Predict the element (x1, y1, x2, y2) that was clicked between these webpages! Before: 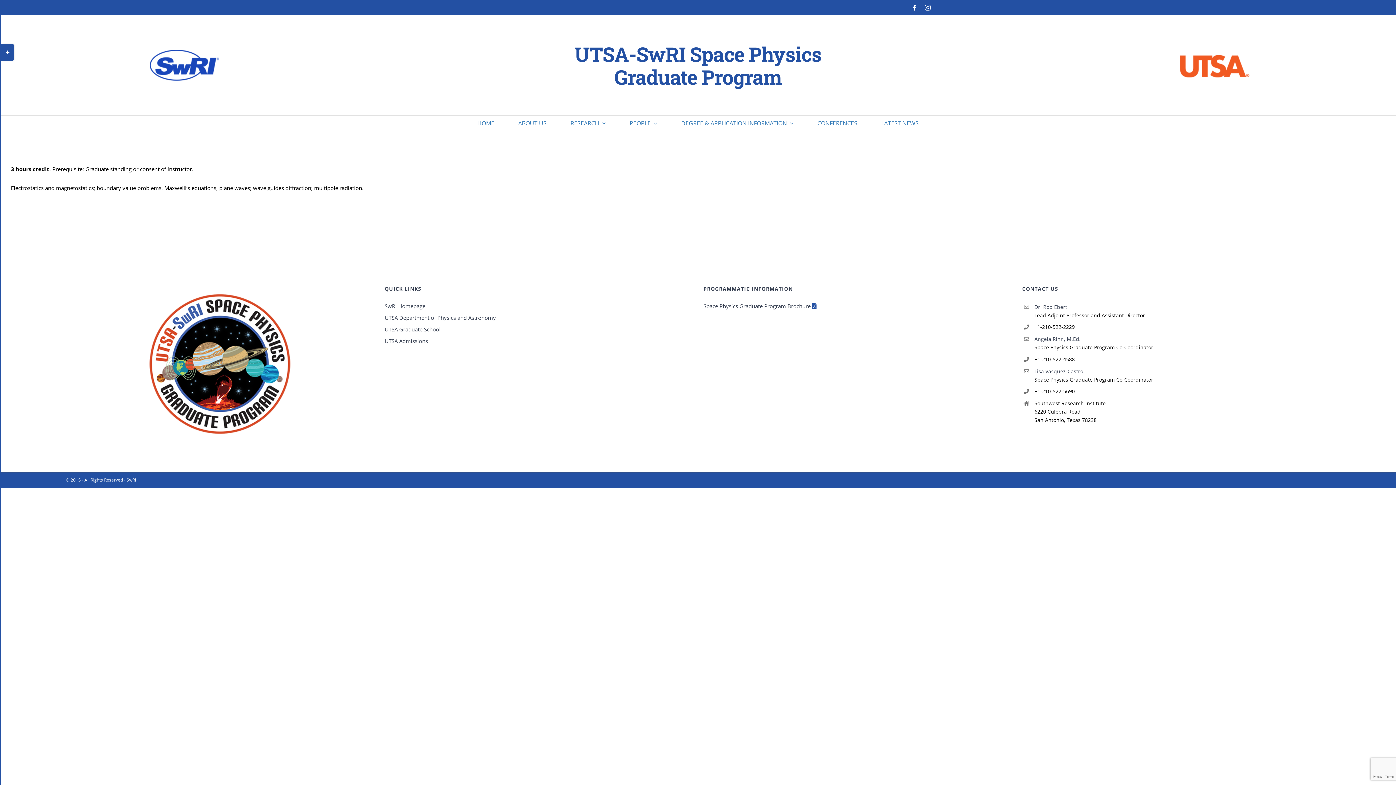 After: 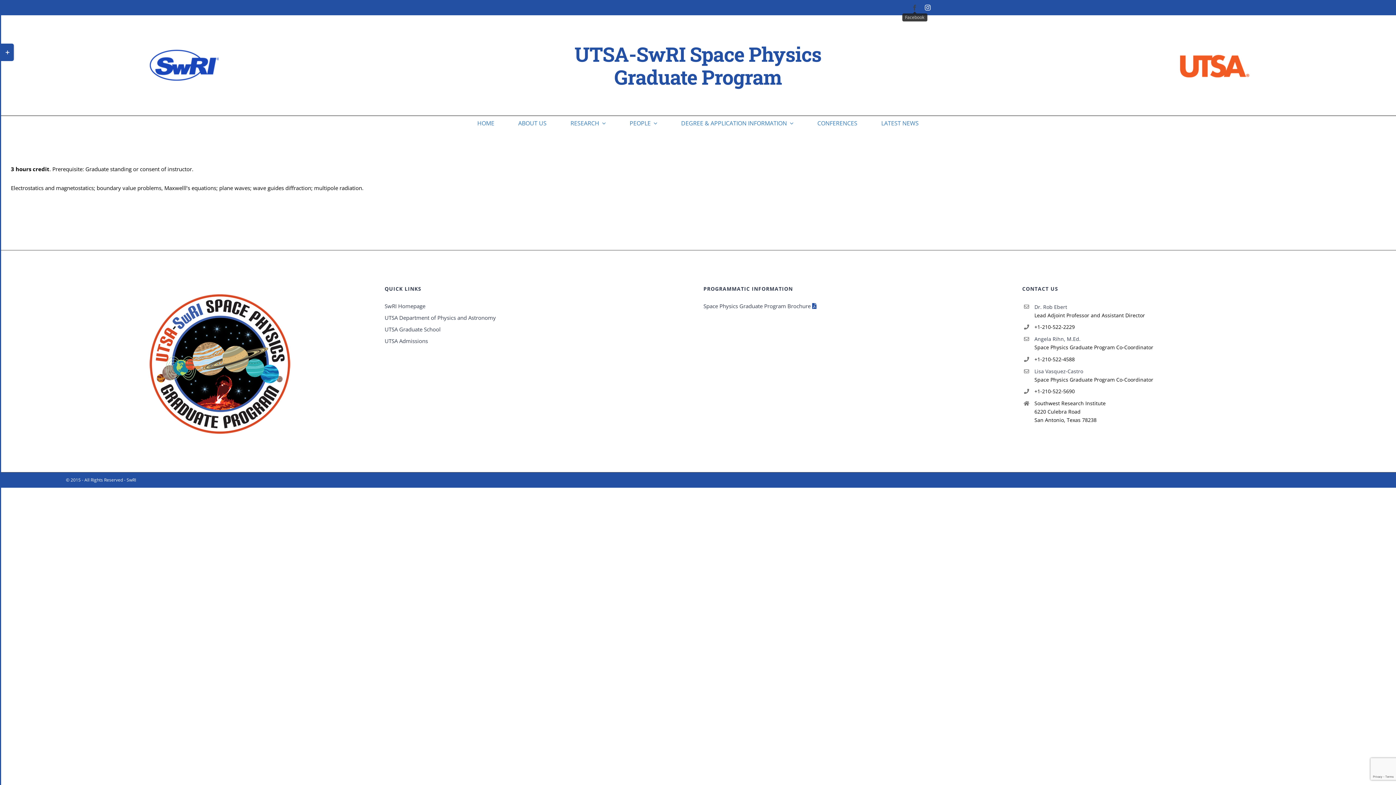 Action: bbox: (912, 4, 917, 10) label: facebook